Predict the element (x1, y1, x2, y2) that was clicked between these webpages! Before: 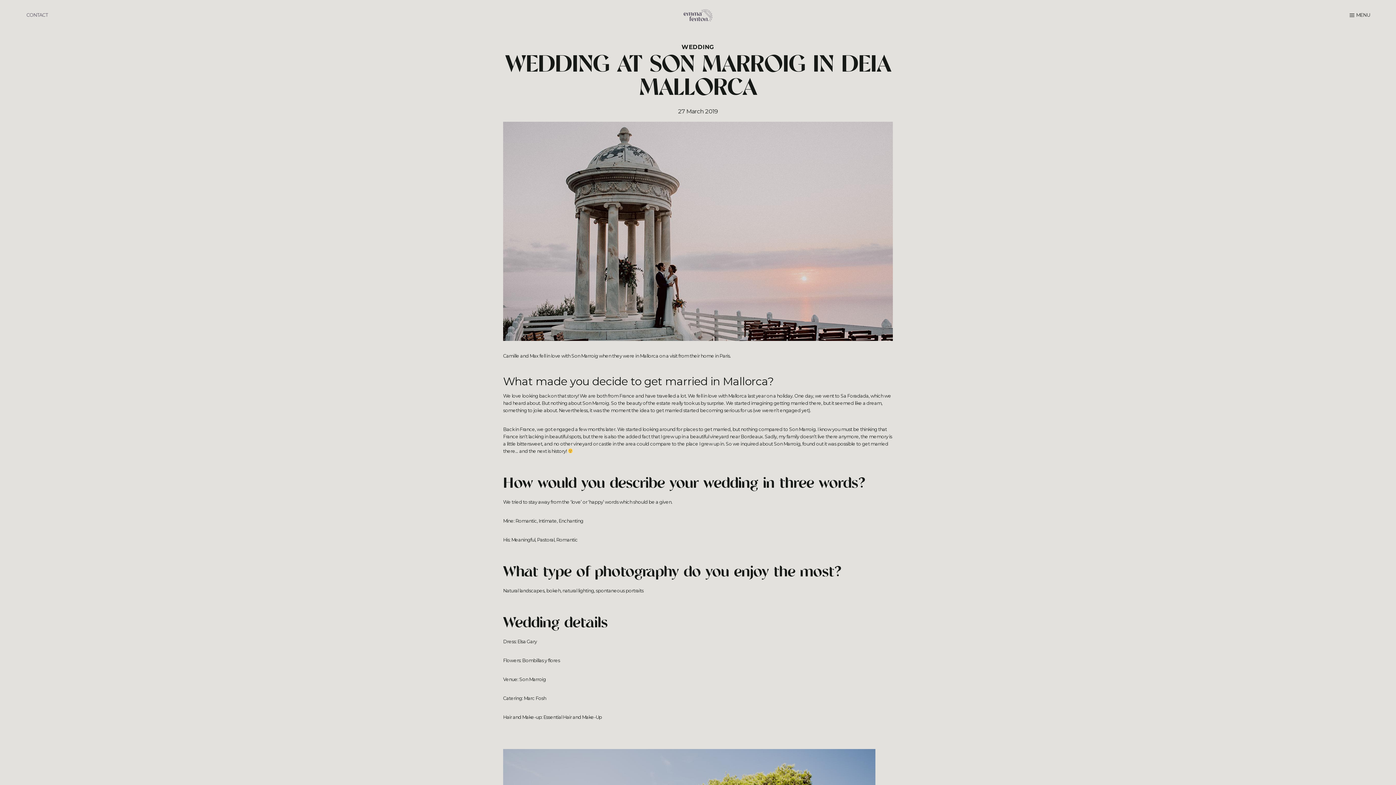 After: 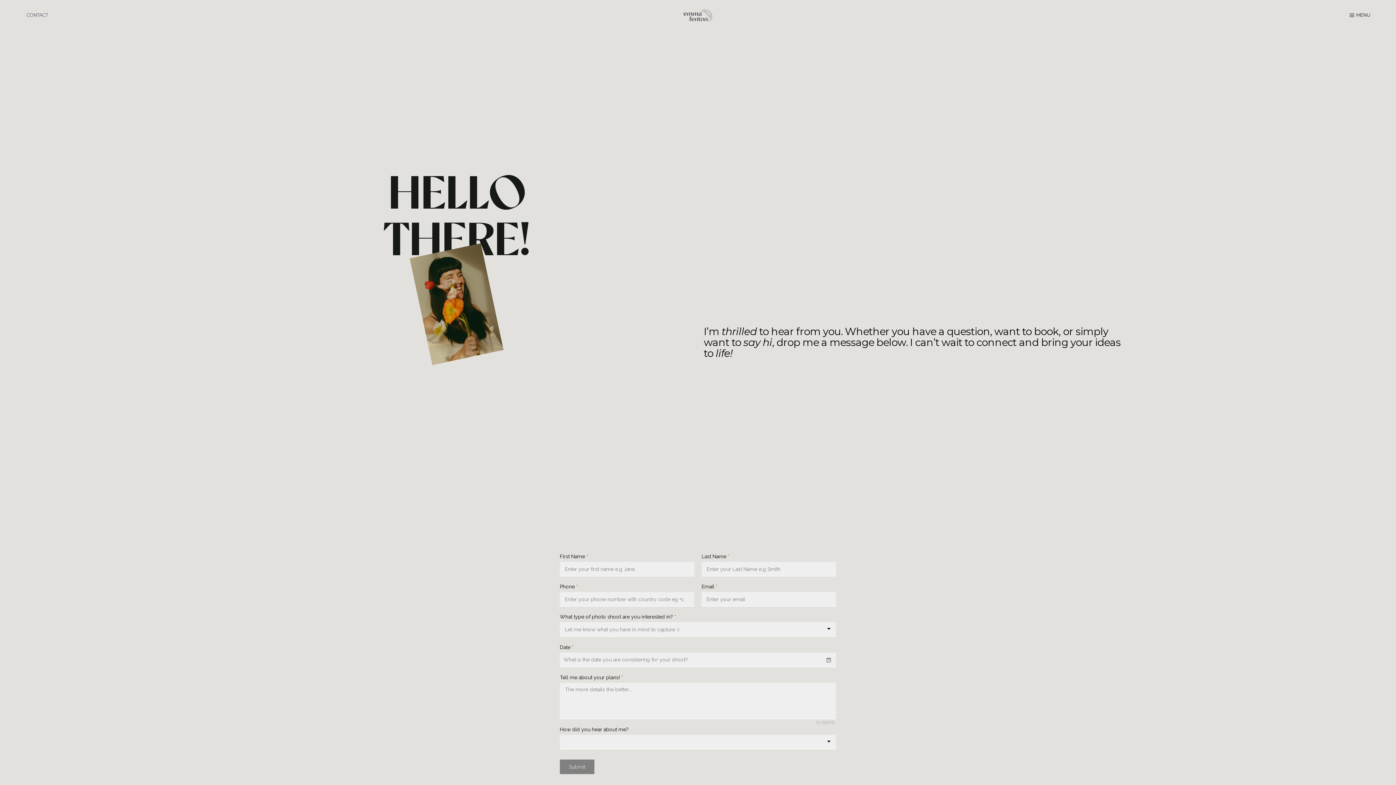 Action: bbox: (23, 11, 51, 18) label: CONTACT